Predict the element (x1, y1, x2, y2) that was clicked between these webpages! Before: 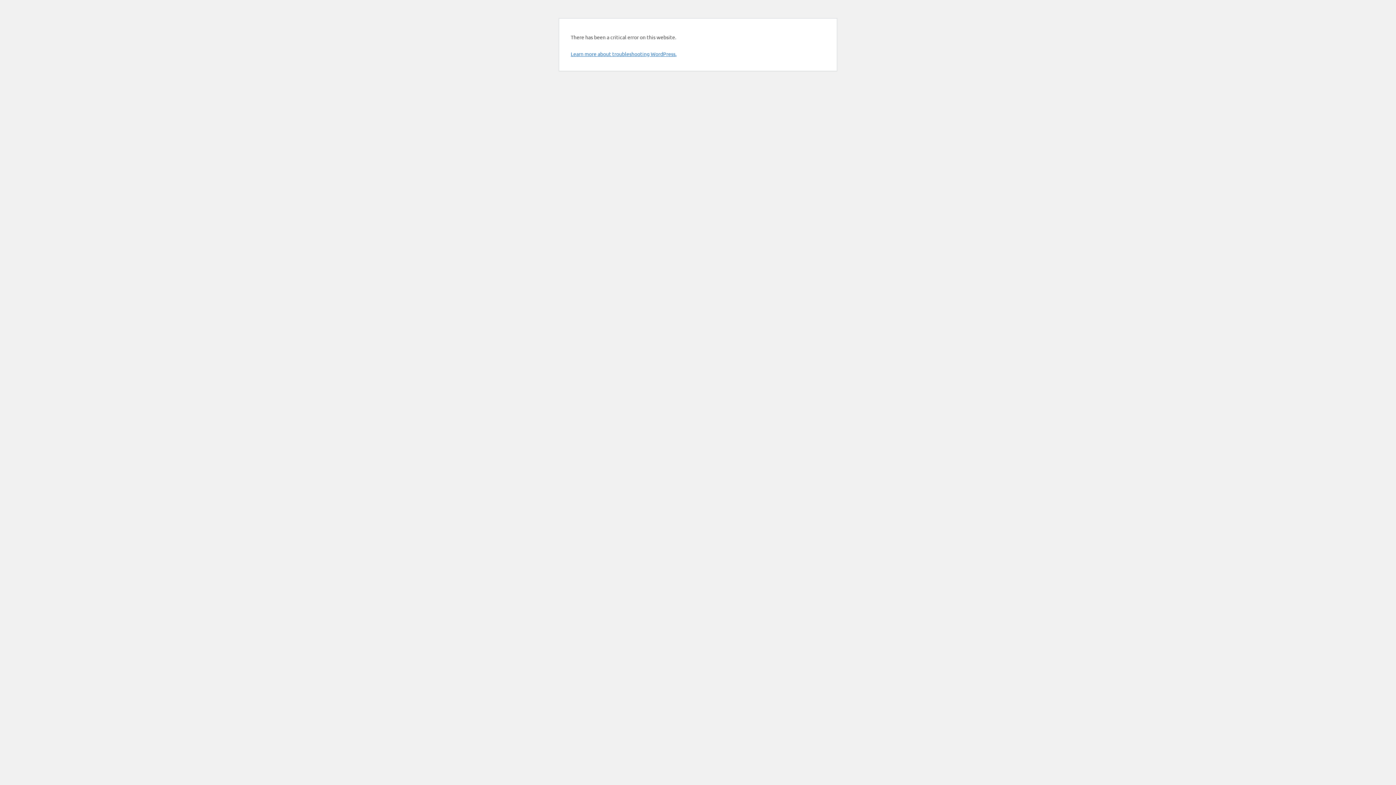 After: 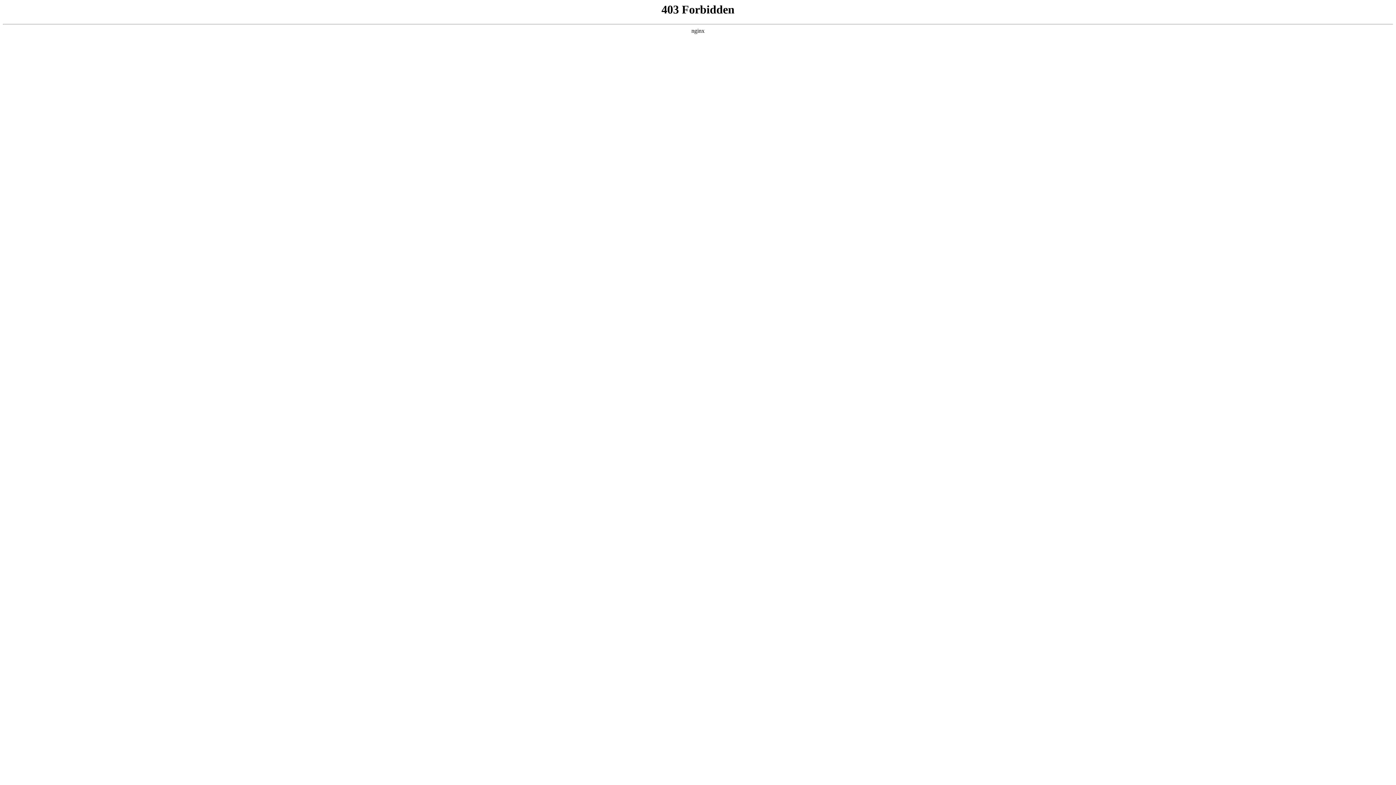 Action: bbox: (570, 50, 676, 57) label: Learn more about troubleshooting WordPress.